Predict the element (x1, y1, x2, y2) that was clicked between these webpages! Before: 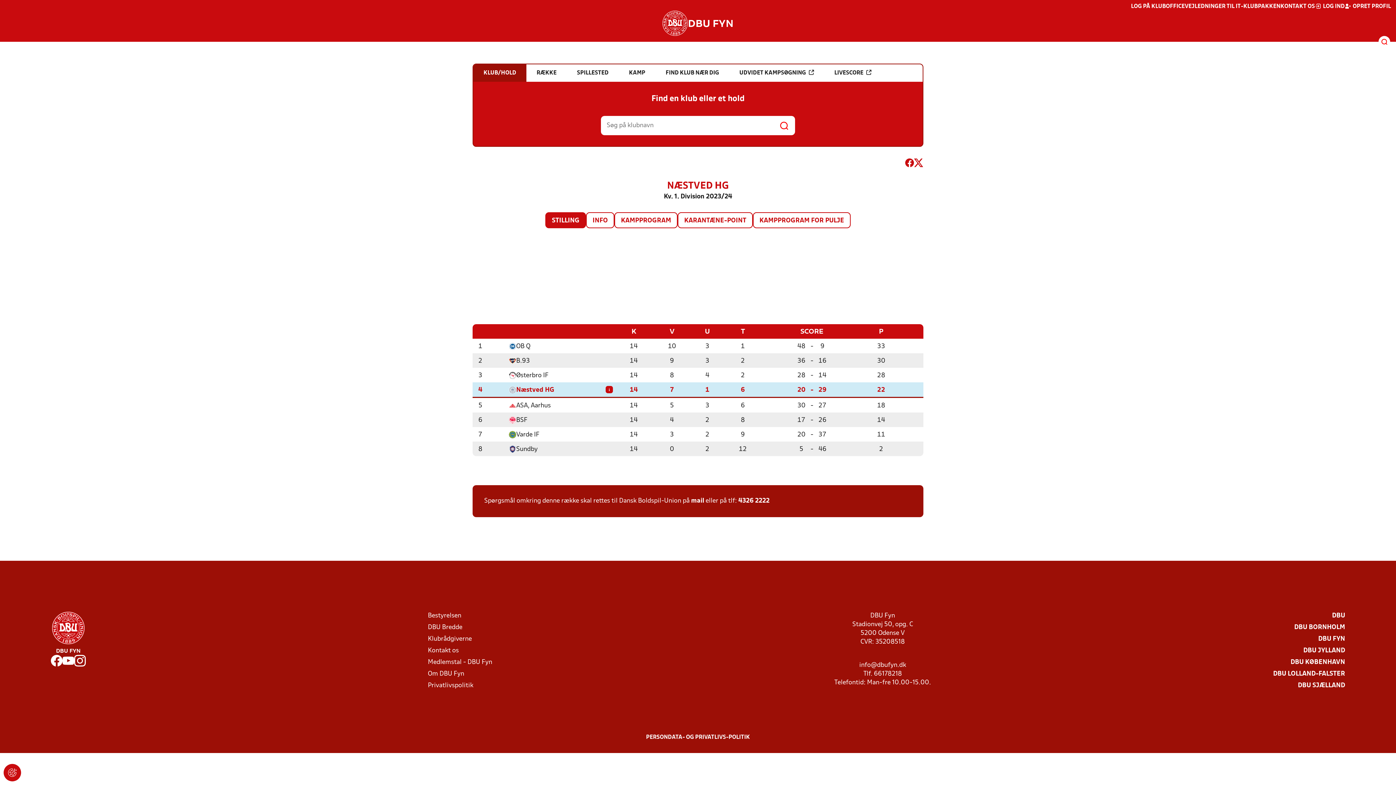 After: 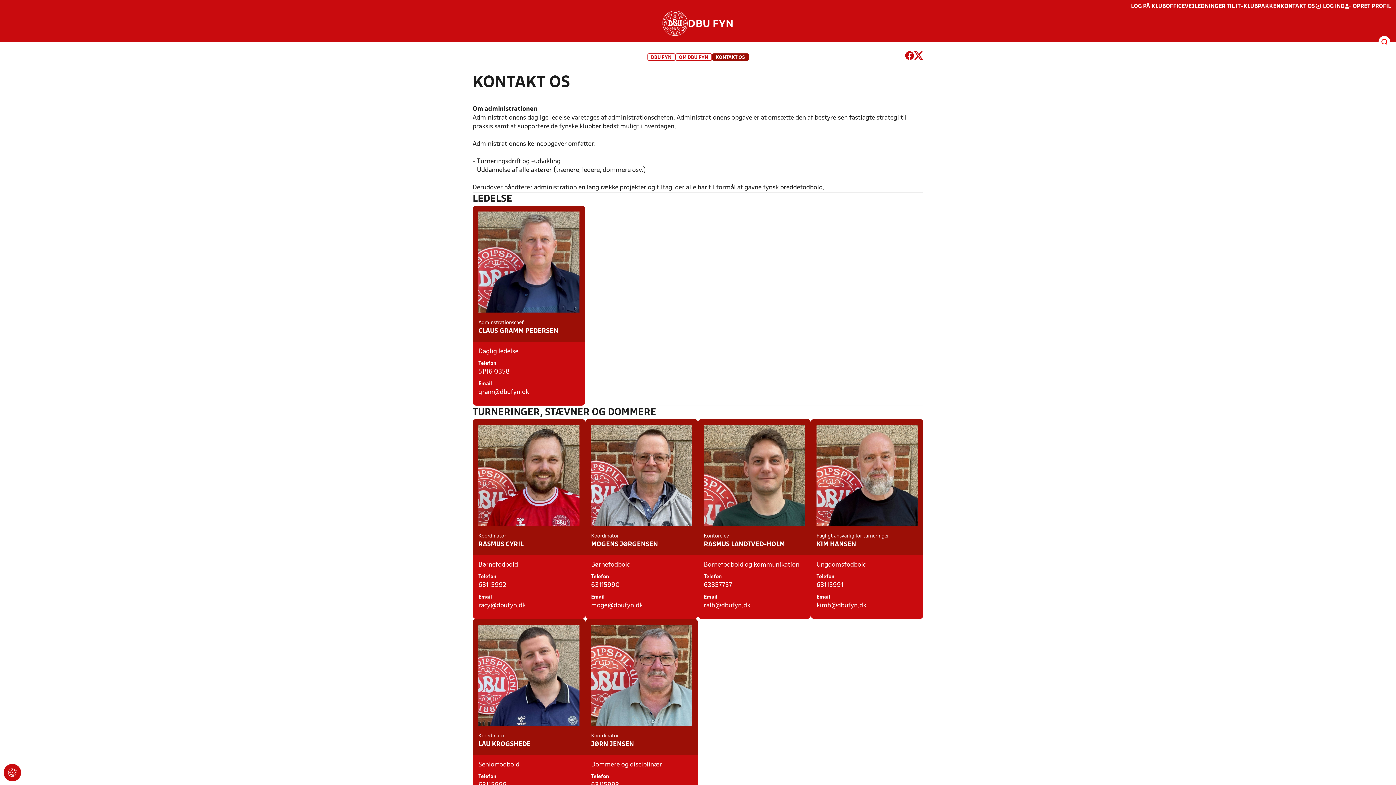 Action: label: Kontakt os bbox: (428, 646, 458, 655)